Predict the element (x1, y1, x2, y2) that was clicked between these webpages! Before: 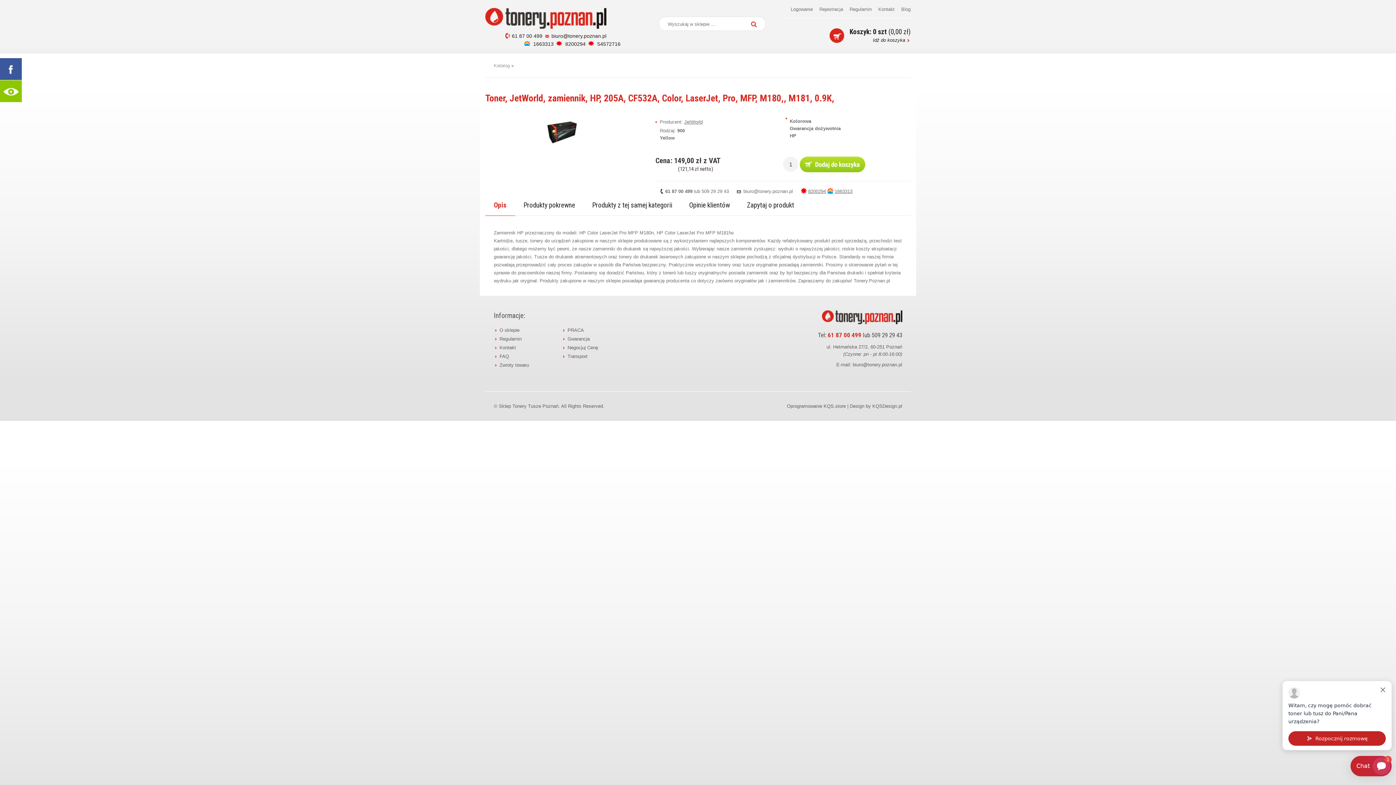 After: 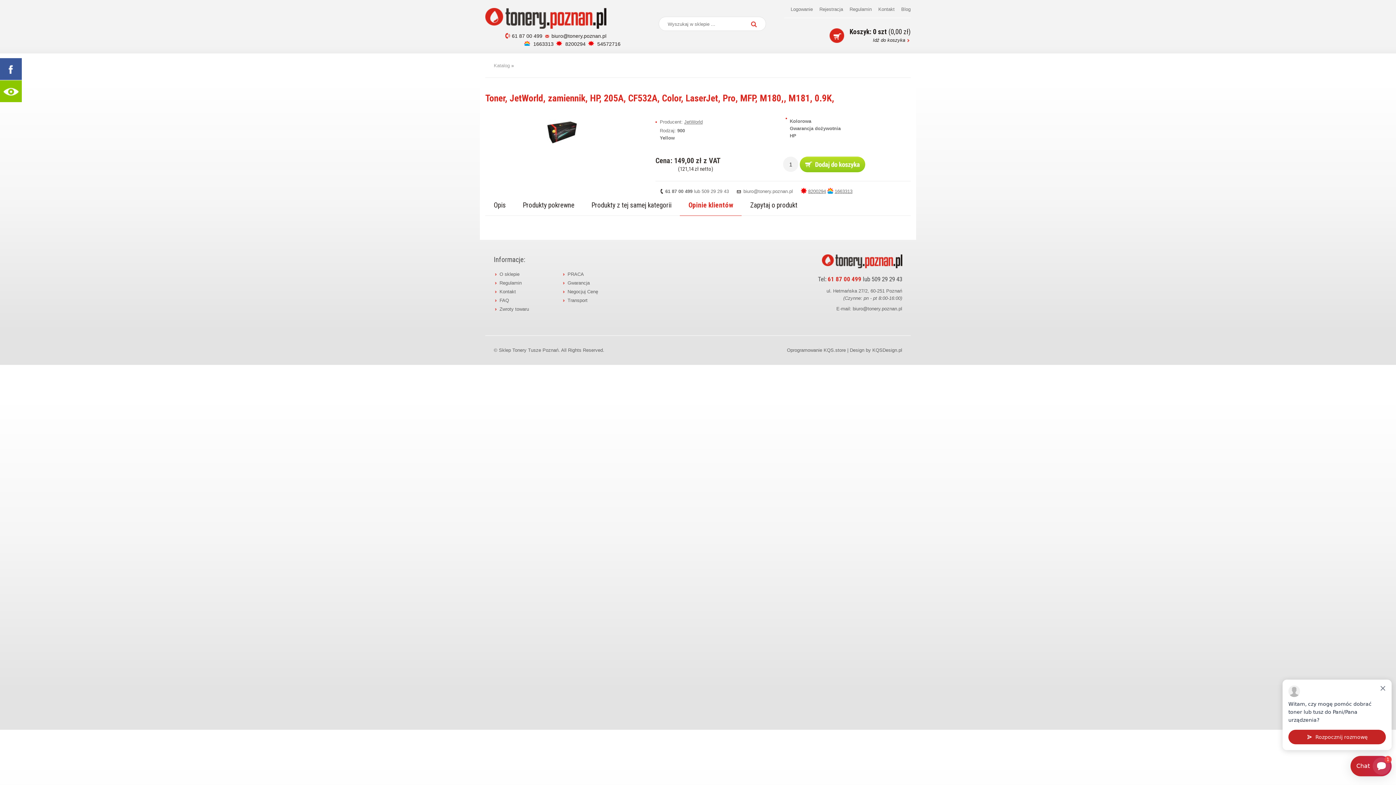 Action: label: Opinie klientów bbox: (689, 198, 730, 215)